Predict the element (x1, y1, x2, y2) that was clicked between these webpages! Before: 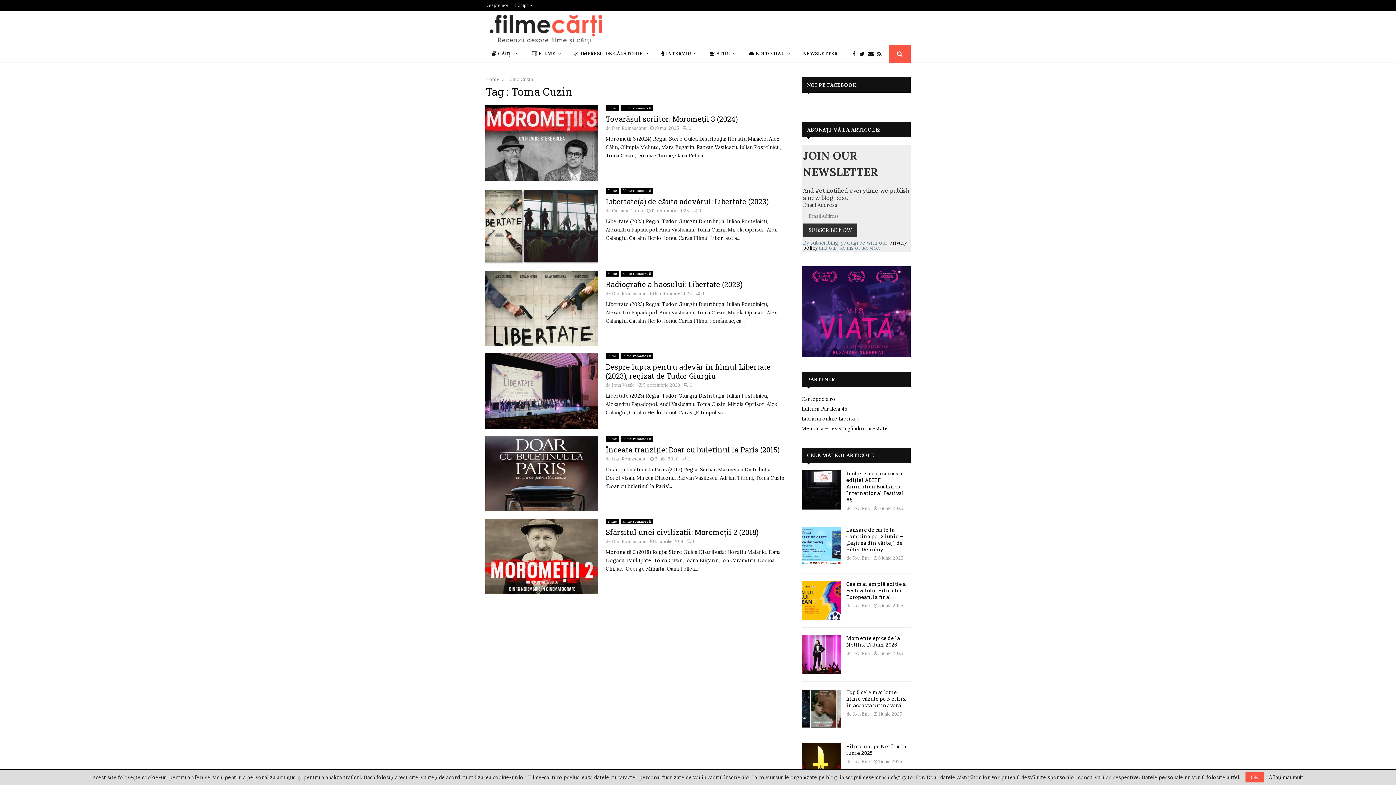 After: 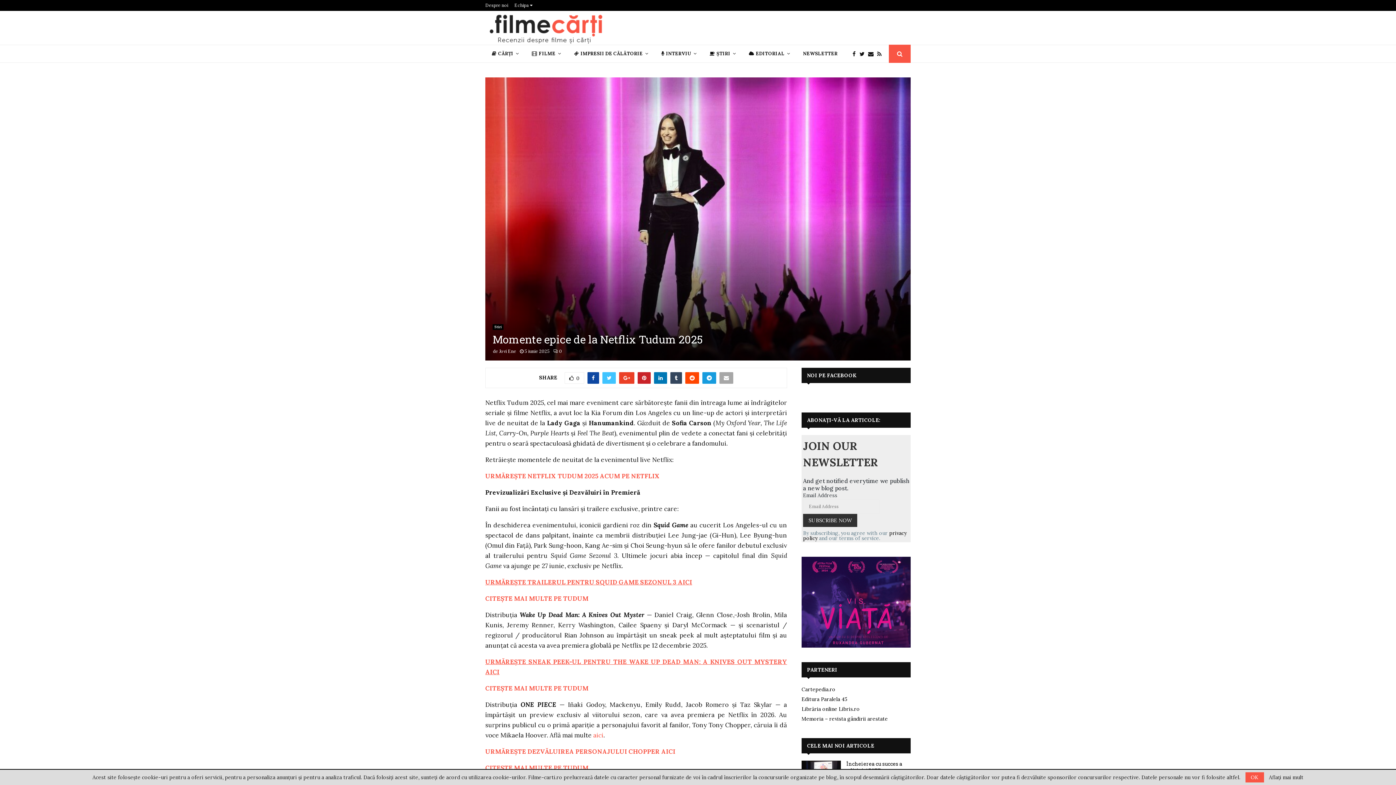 Action: bbox: (801, 635, 841, 674)